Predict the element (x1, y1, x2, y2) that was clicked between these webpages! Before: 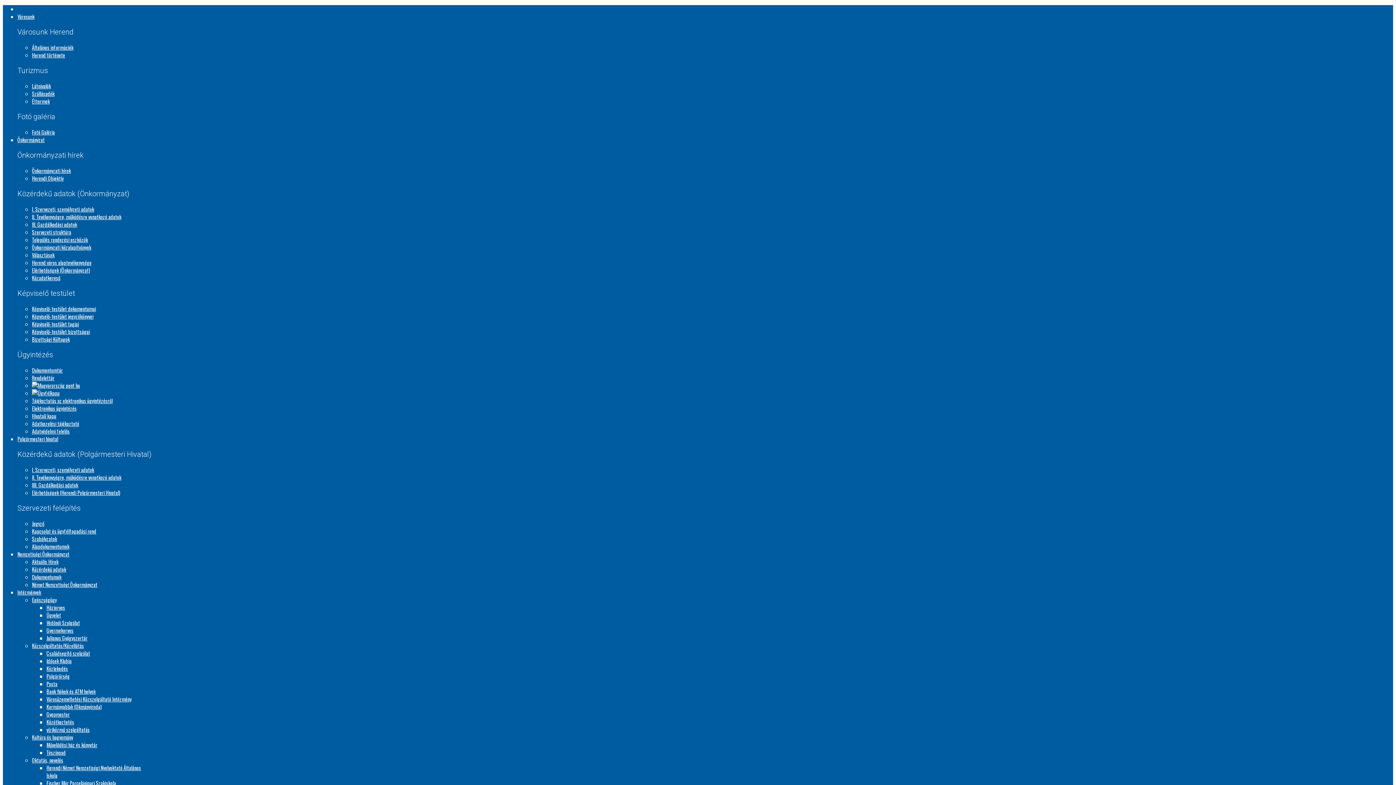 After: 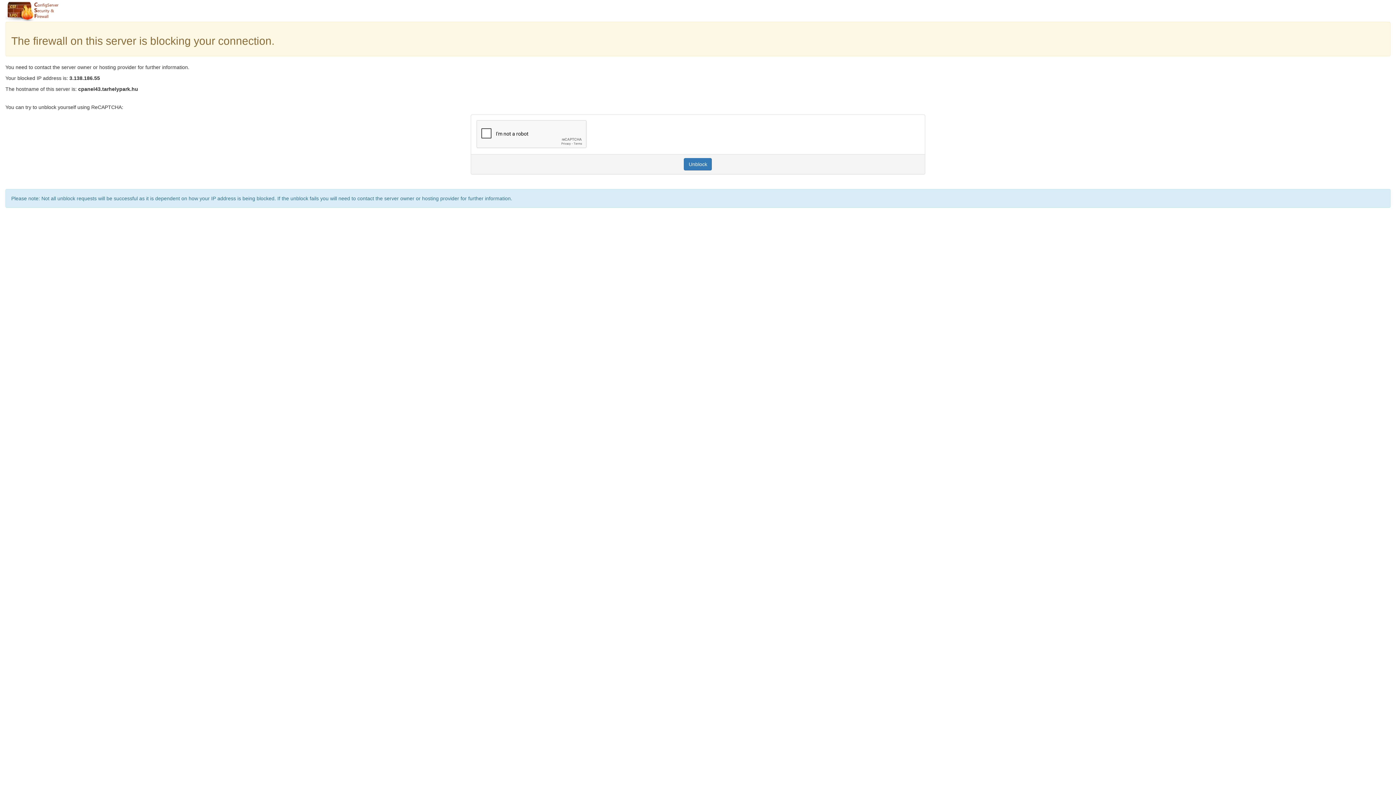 Action: bbox: (32, 128, 54, 136) label: Fotó Galéria